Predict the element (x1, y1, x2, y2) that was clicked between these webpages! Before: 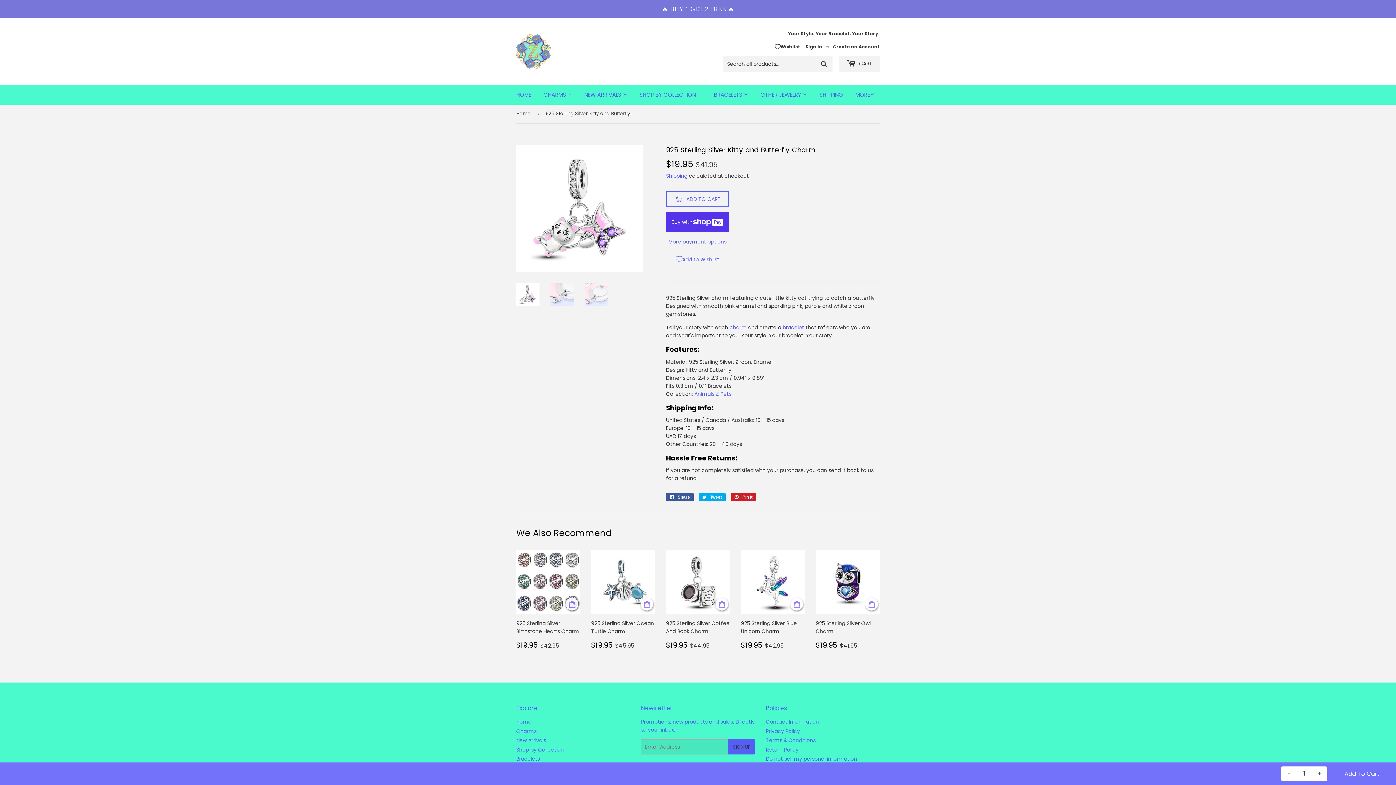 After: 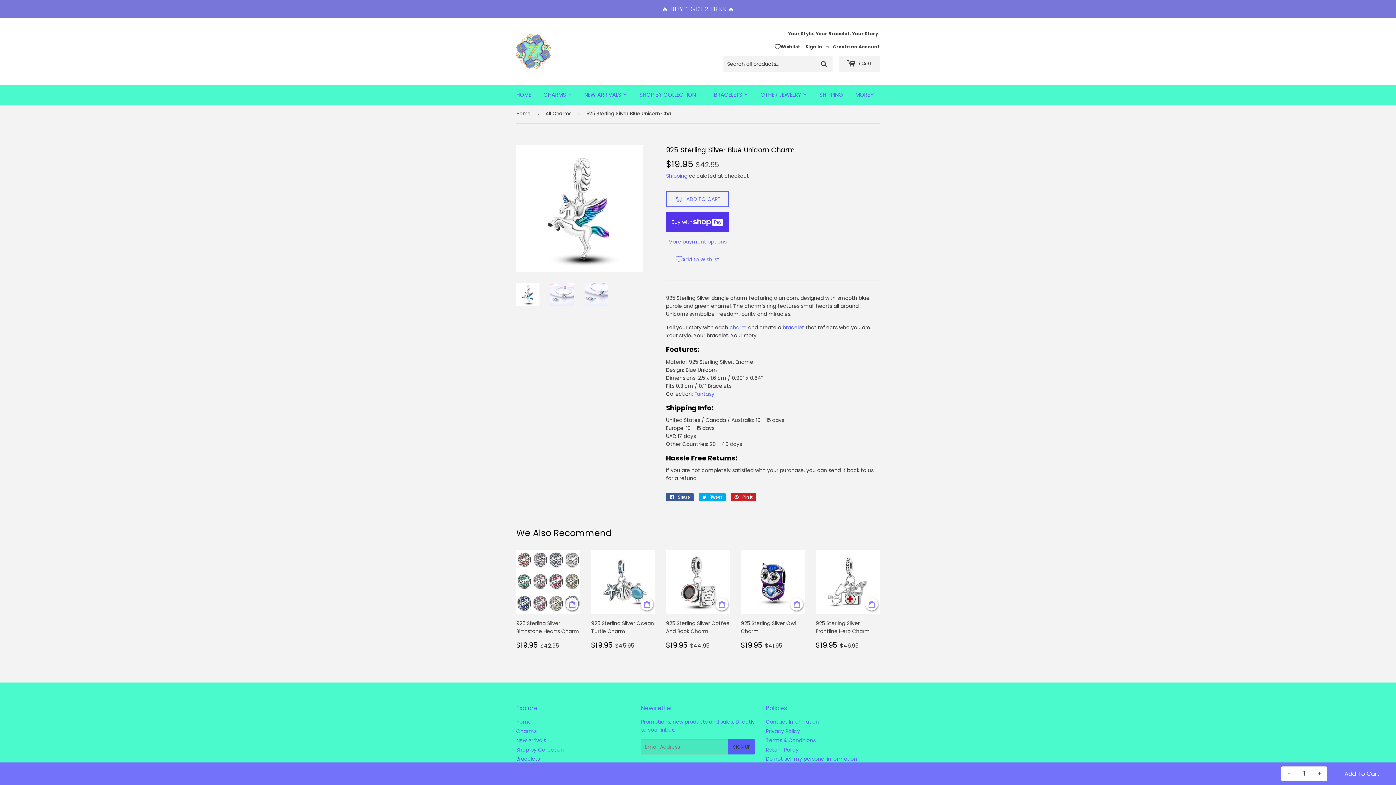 Action: label: 925 Sterling Silver Blue Unicorn Charm

Sale price
$19.95 
$19.95
Regular price
$42.95
$42.95 bbox: (741, 550, 805, 650)